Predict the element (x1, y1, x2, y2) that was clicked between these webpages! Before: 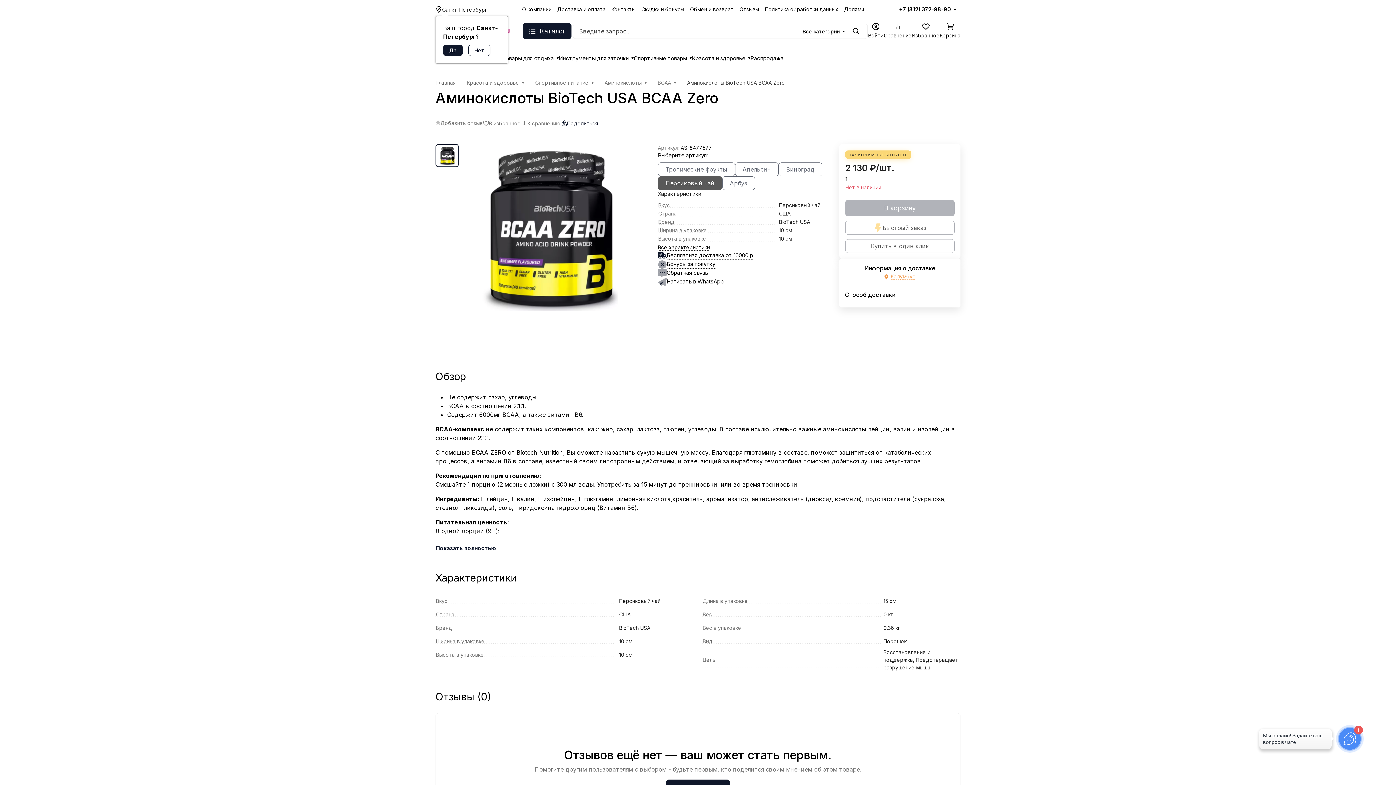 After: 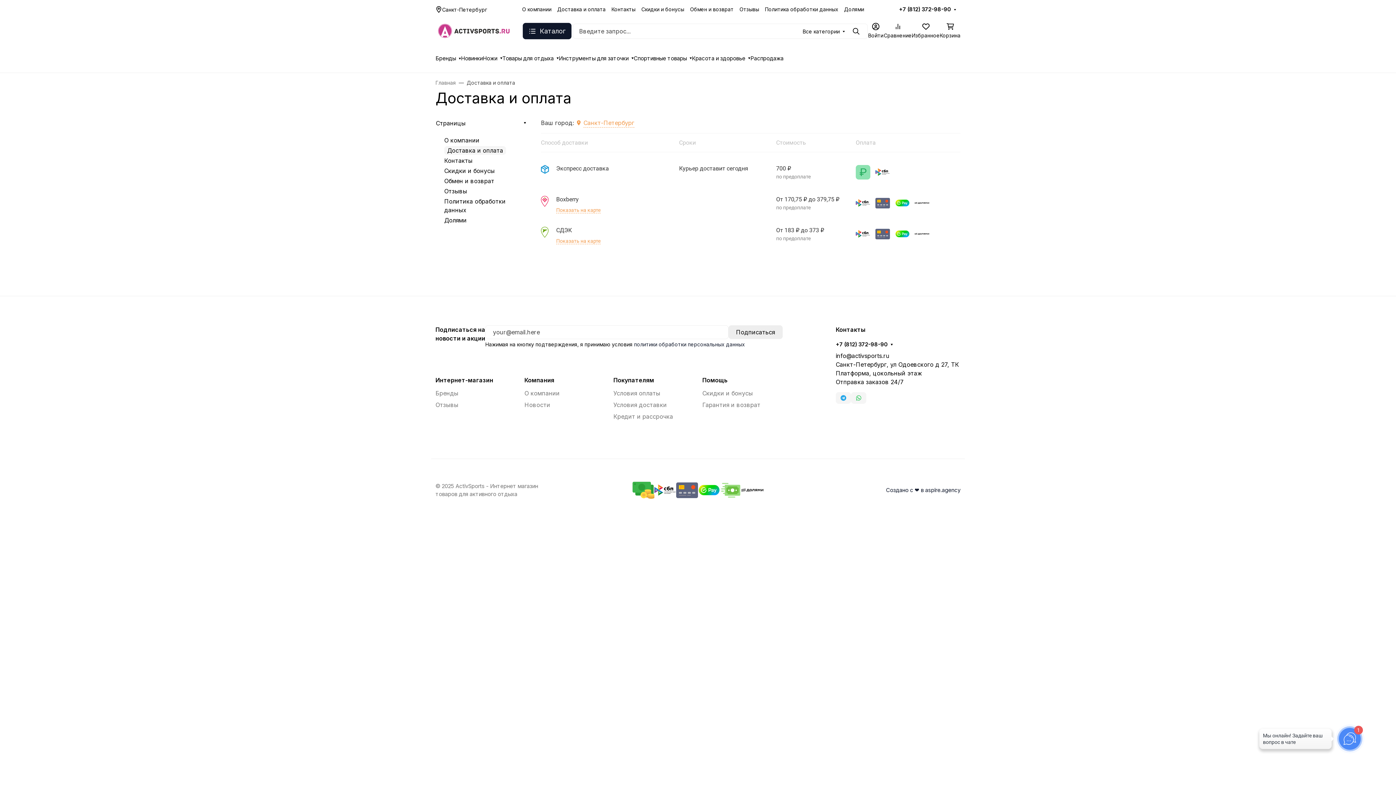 Action: bbox: (658, 251, 830, 260) label: Бесплатная доставка от 10000 р